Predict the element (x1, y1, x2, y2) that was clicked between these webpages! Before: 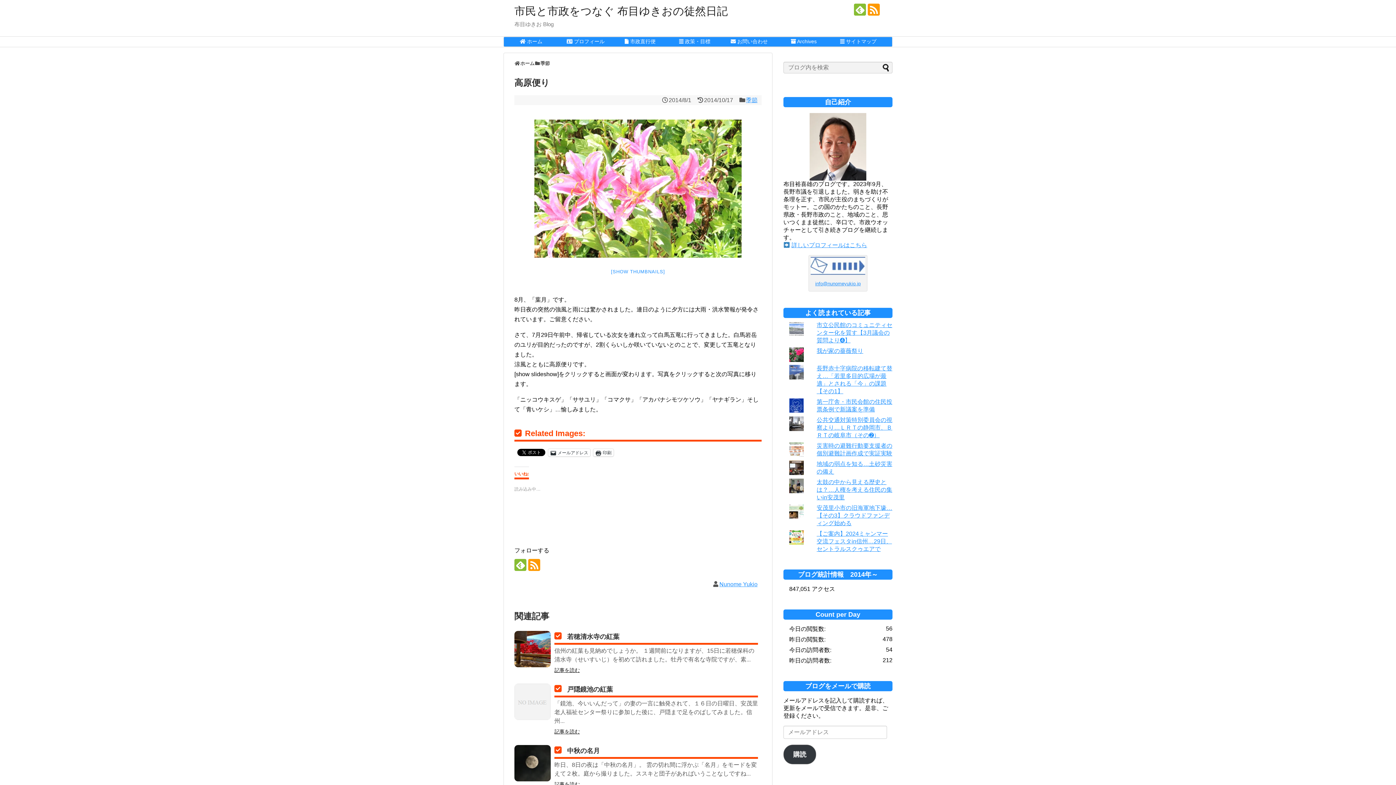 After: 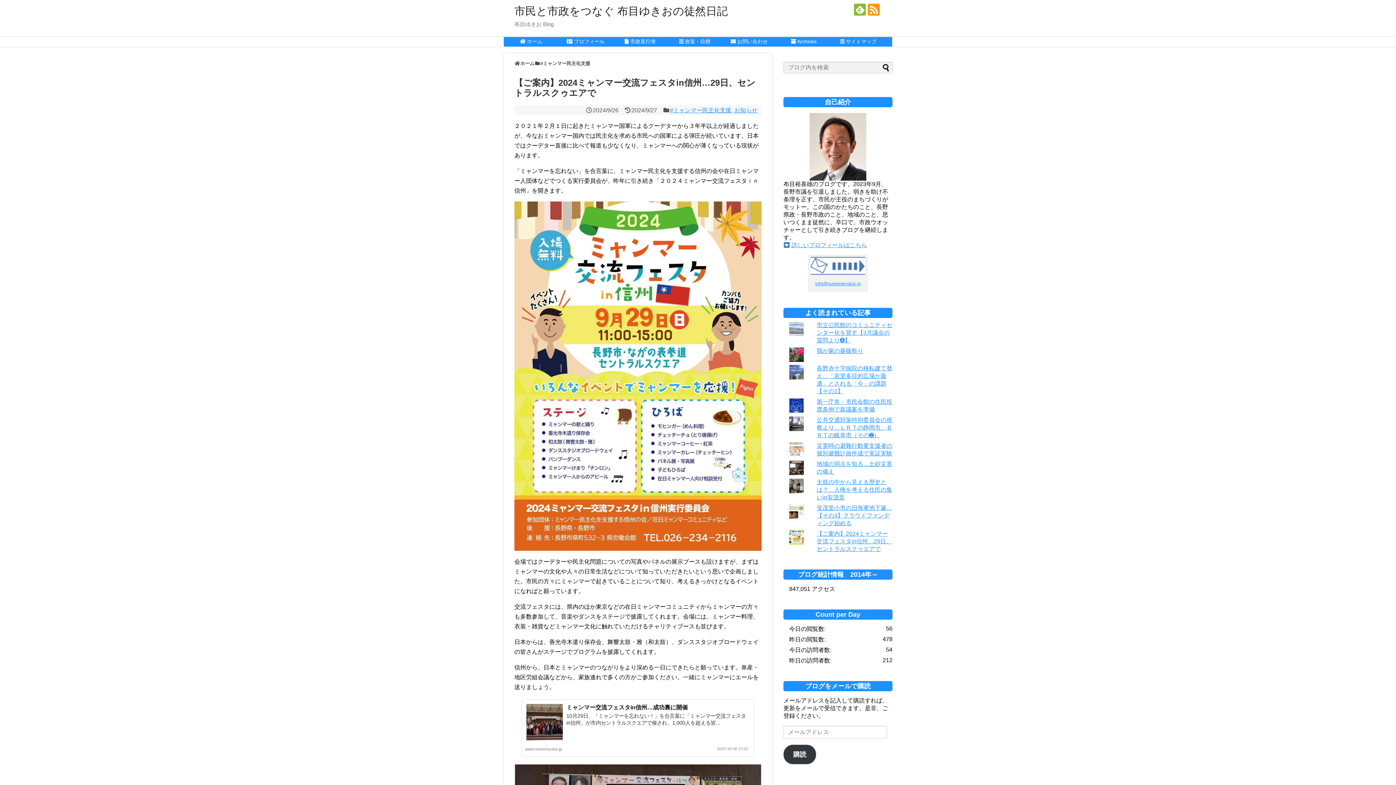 Action: label: 【ご案内】2024ミャンマー交流フェスタin信州…29日、セントラルスクゥエアで bbox: (816, 530, 892, 552)